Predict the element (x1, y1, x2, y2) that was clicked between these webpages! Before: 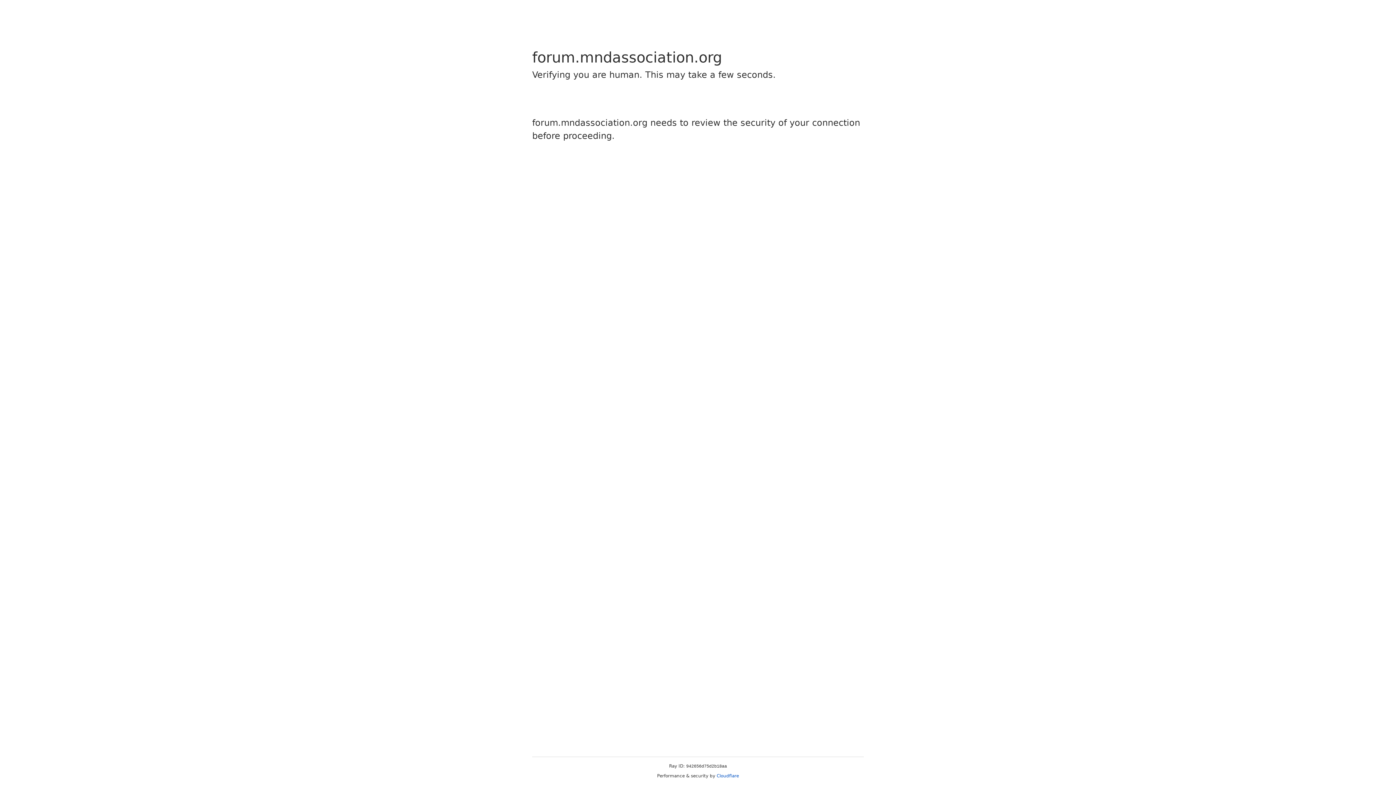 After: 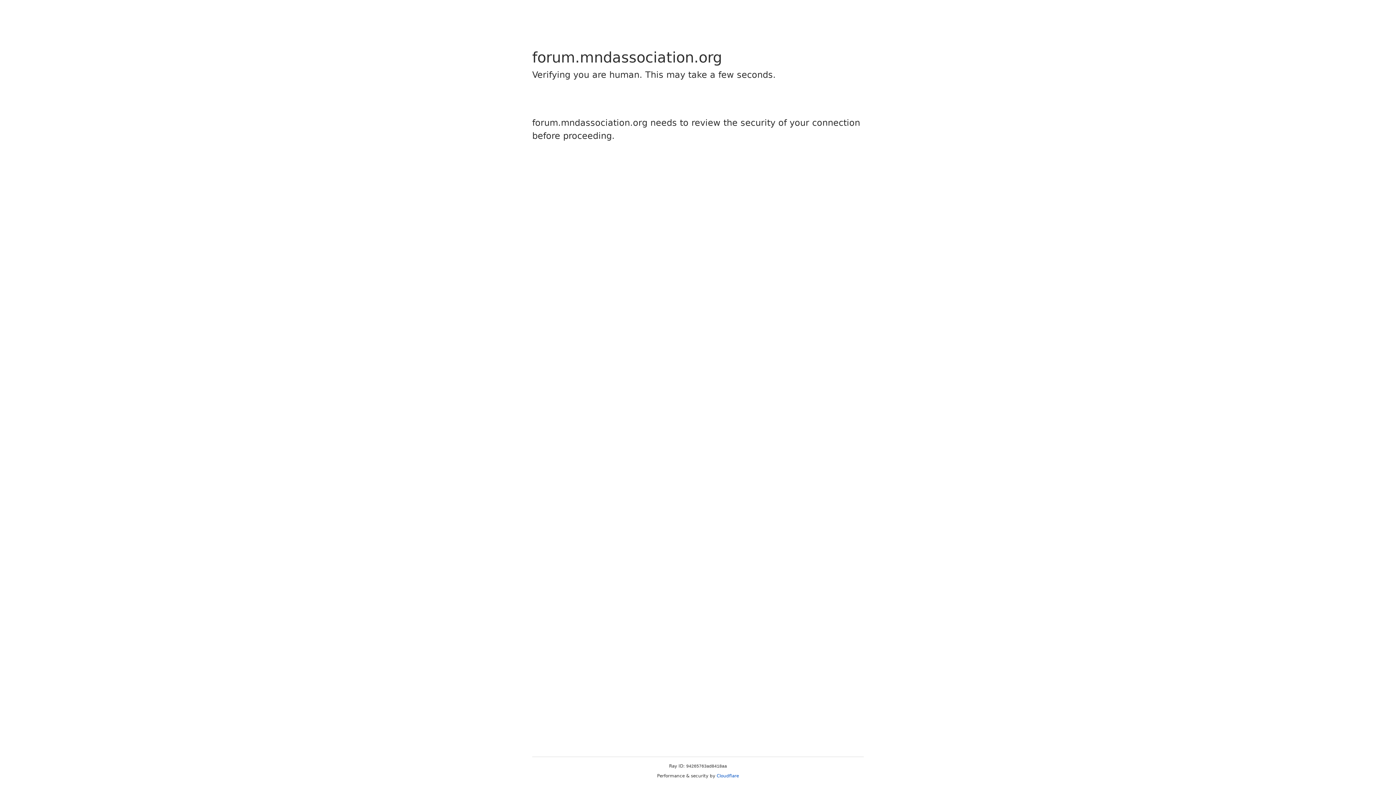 Action: bbox: (716, 773, 739, 778) label: Cloudflare